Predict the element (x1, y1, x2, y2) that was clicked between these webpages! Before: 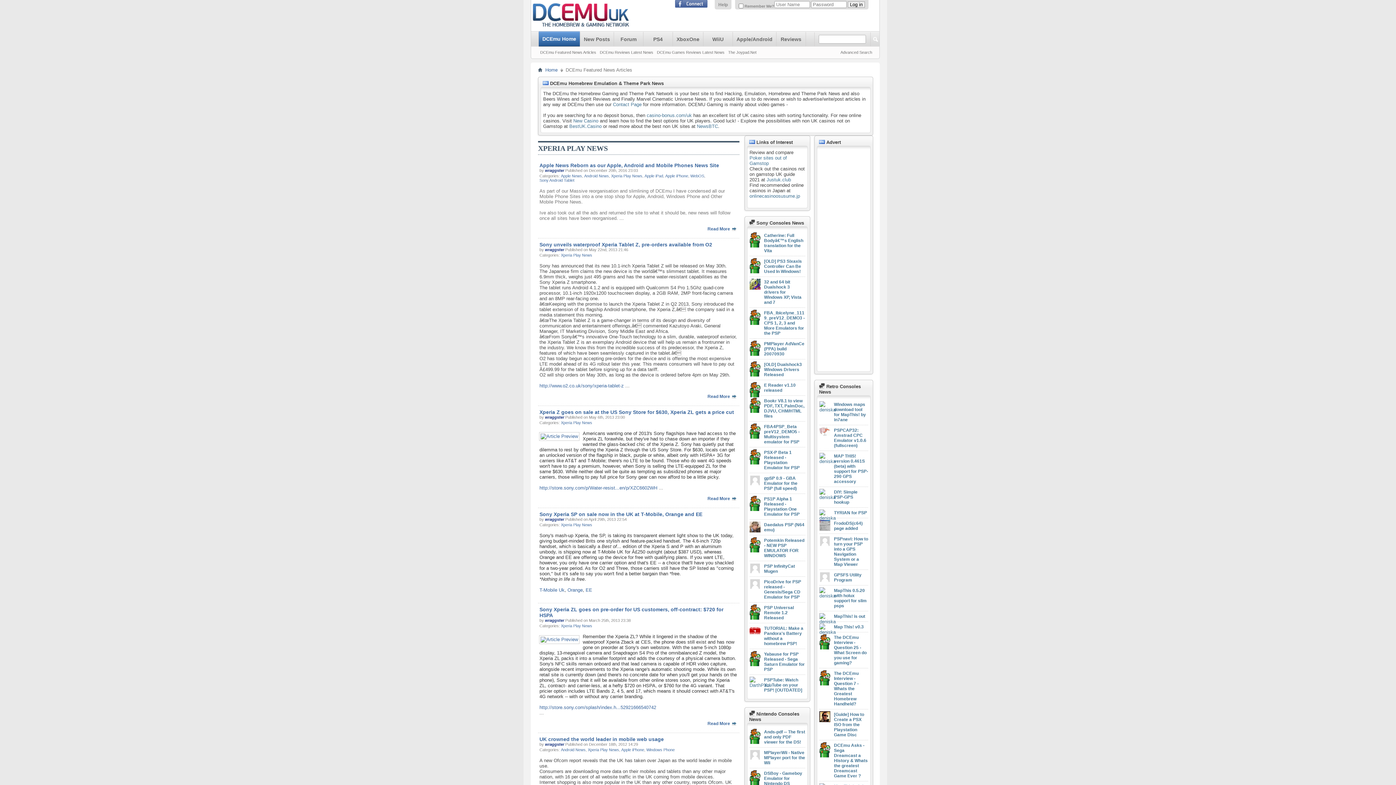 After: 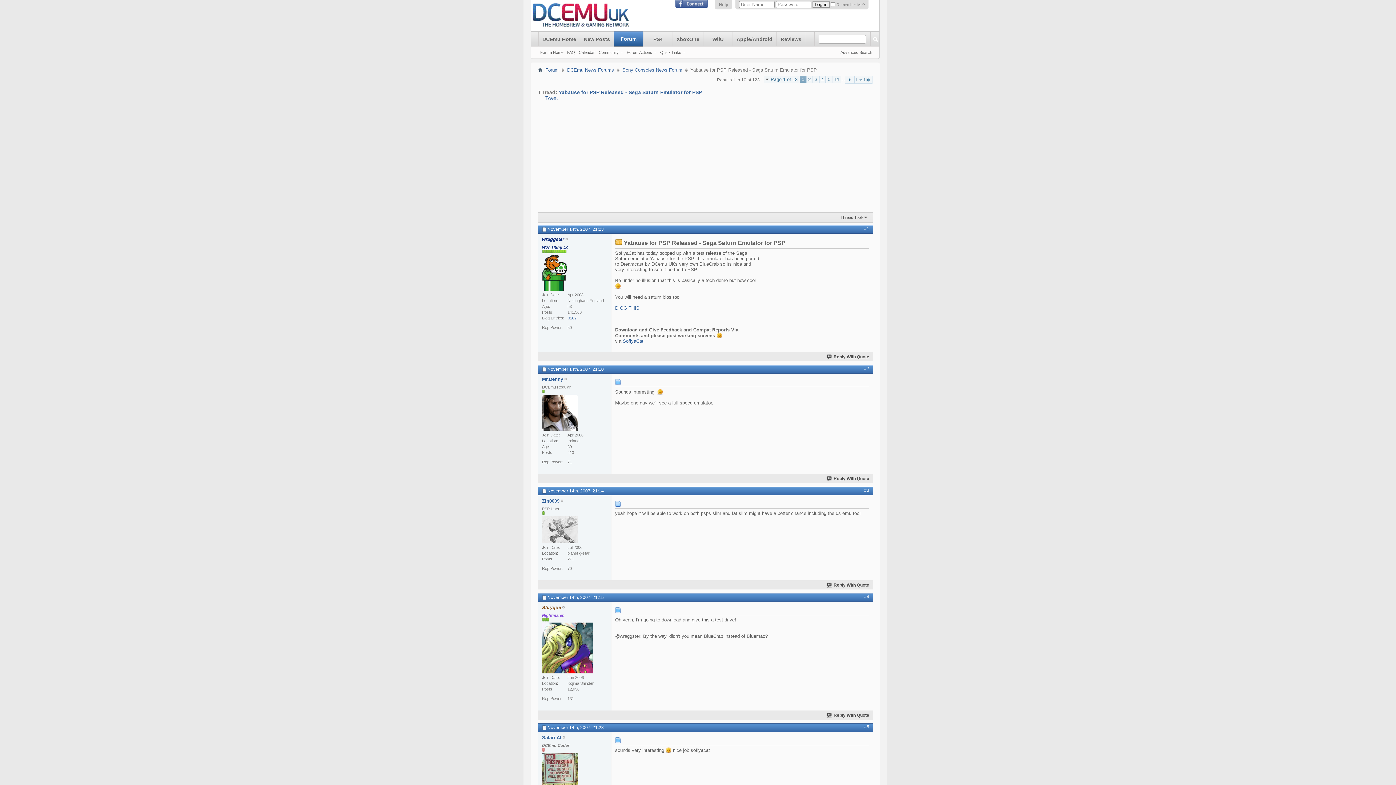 Action: bbox: (764, 651, 805, 672) label: Yabause for PSP Released - Sega Saturn Emulator for PSP